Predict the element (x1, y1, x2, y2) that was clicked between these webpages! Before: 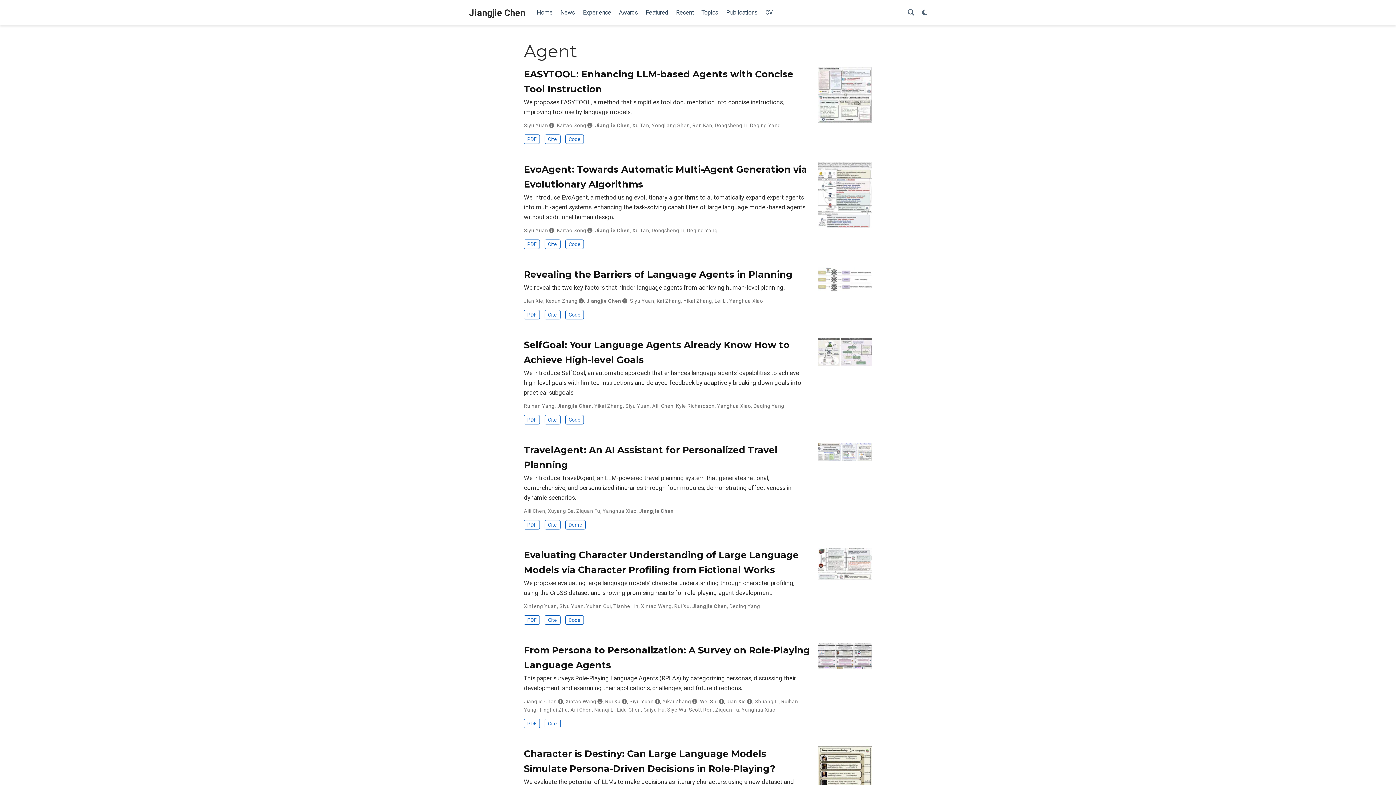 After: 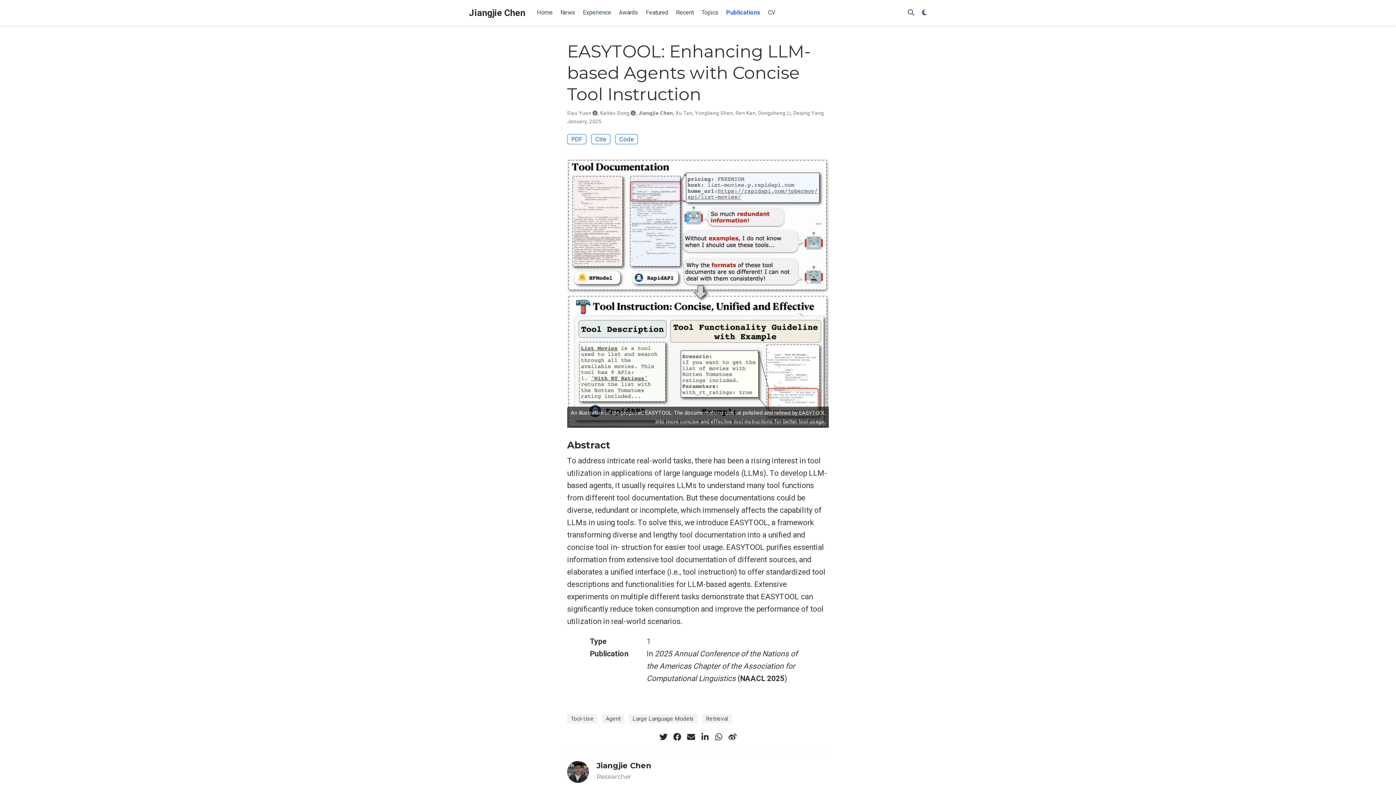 Action: bbox: (524, 97, 810, 116) label: We proposes EASYTOOL, a method that simplifies tool documentation into concise instructions, improving tool use by language models.